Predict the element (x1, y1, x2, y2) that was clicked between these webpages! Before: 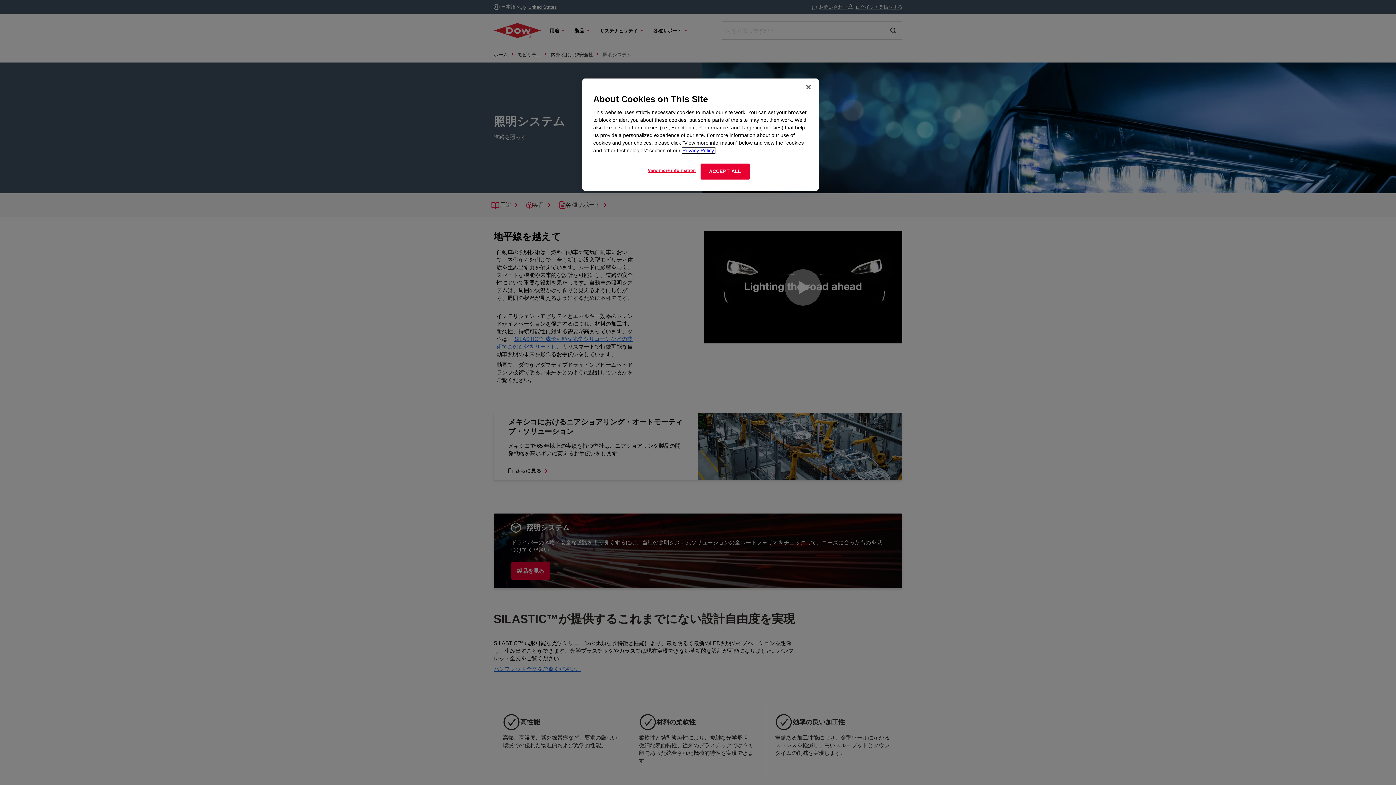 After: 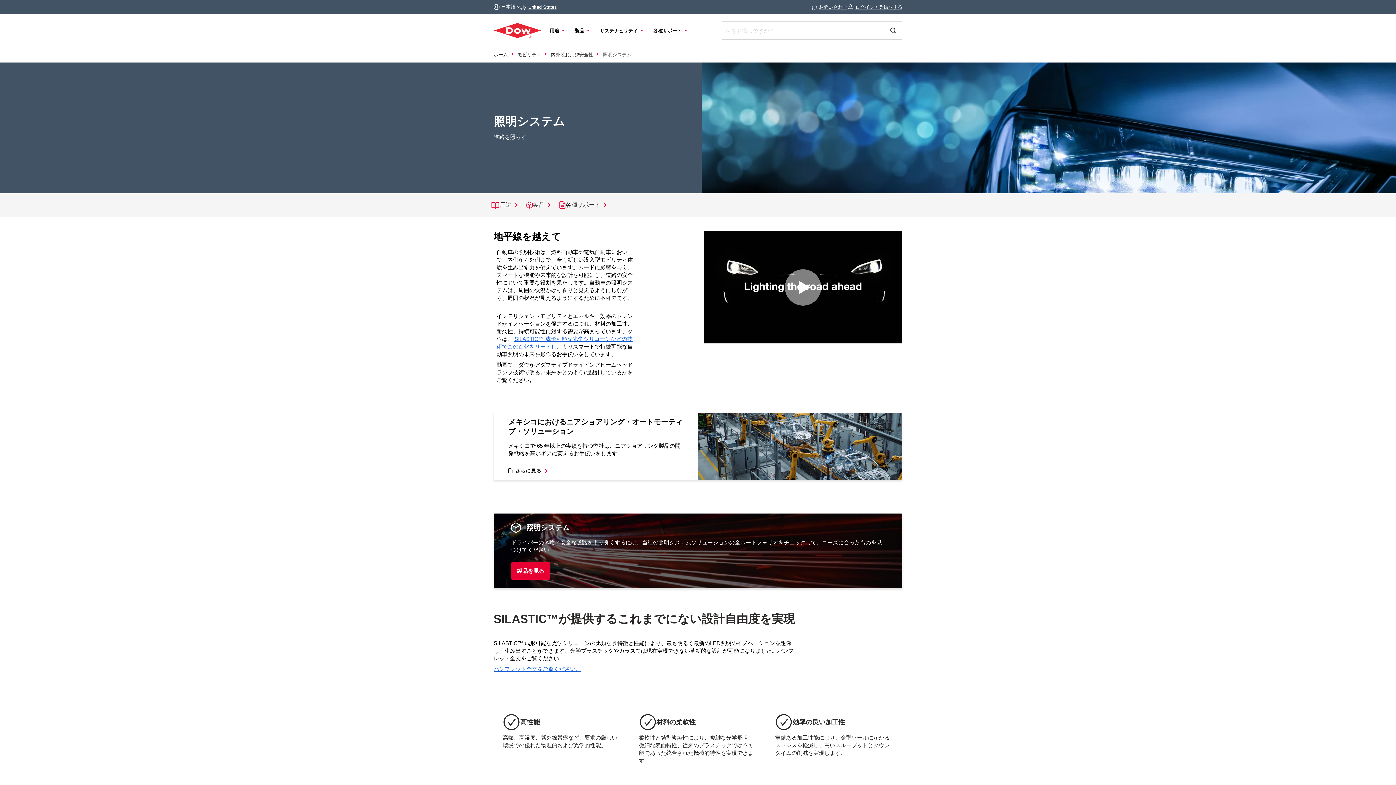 Action: label: ACCEPT ALL bbox: (700, 163, 749, 179)